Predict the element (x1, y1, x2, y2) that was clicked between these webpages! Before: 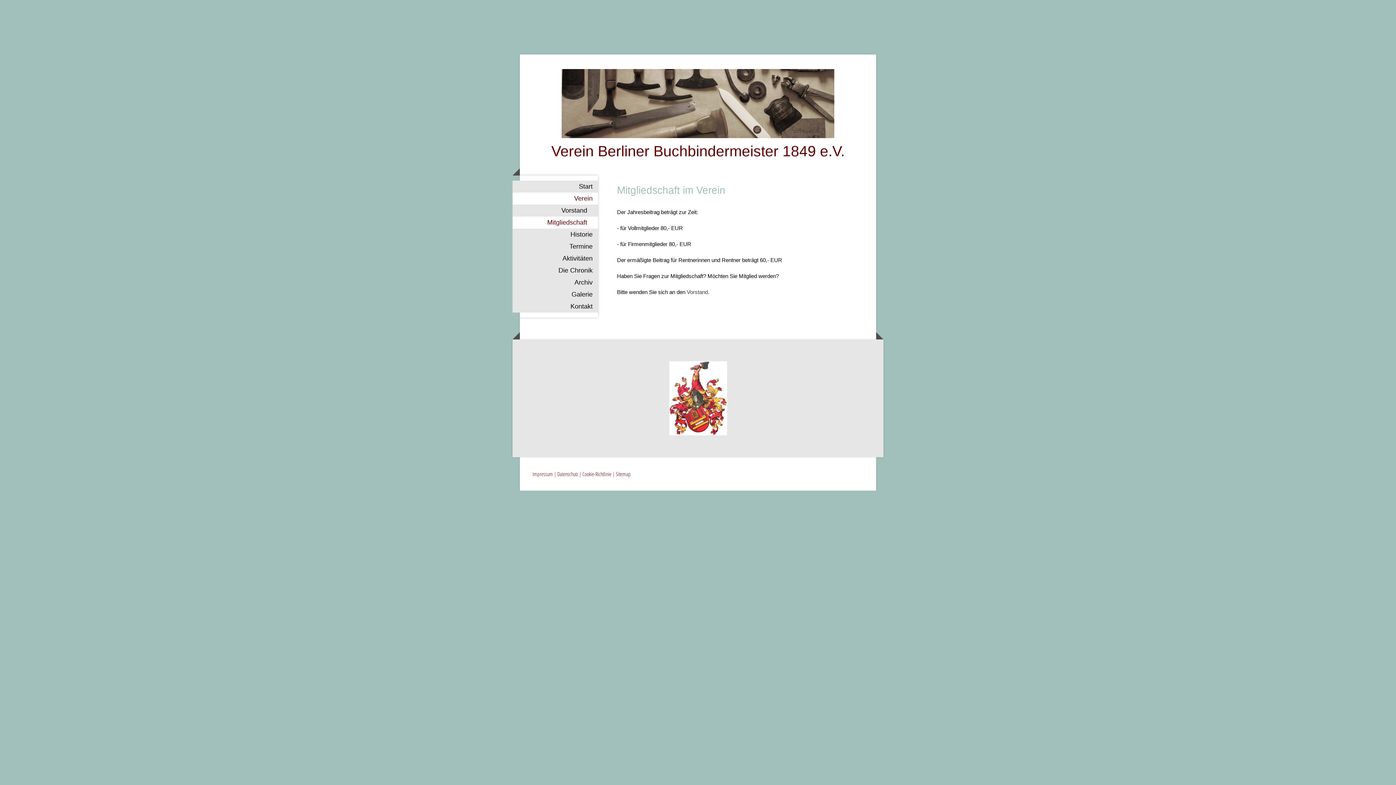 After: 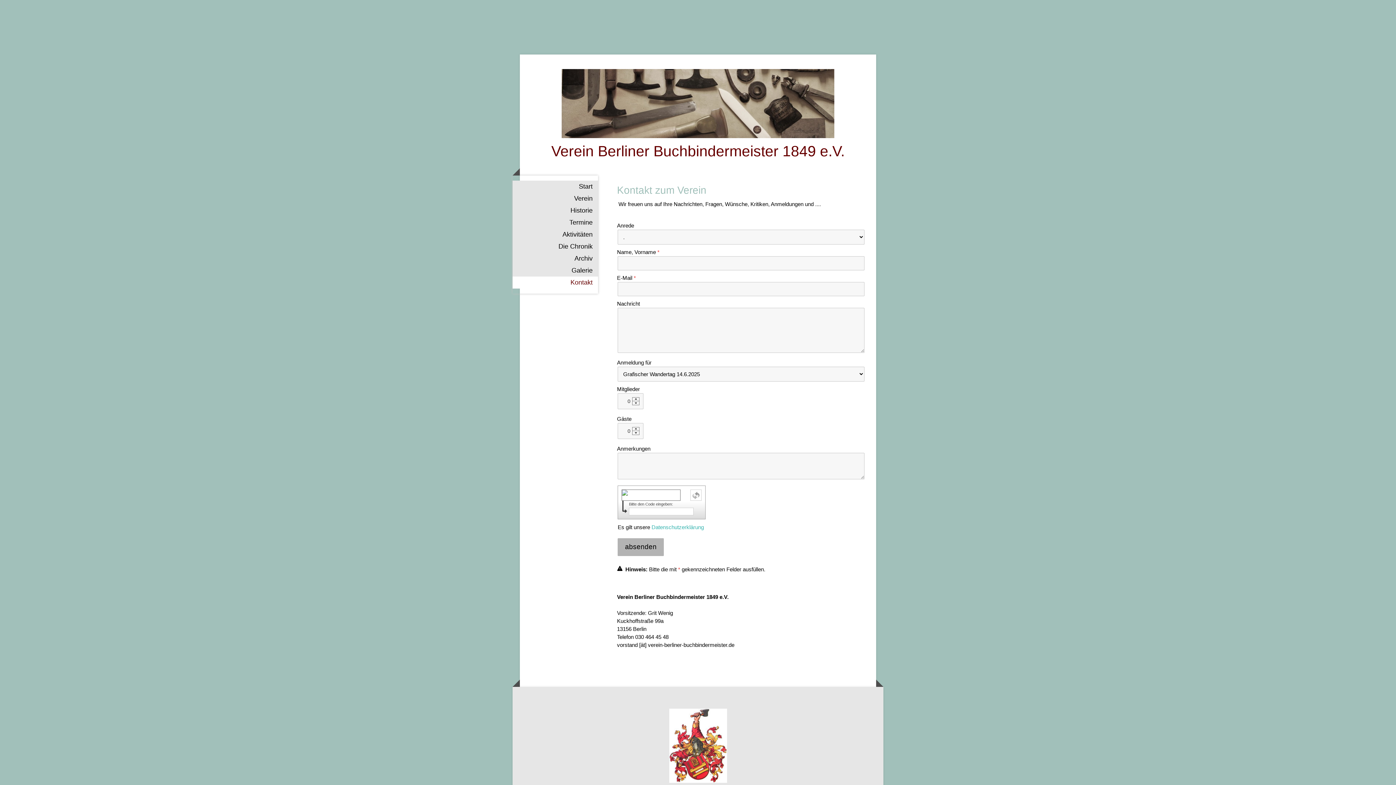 Action: bbox: (512, 300, 598, 312) label: Kontakt